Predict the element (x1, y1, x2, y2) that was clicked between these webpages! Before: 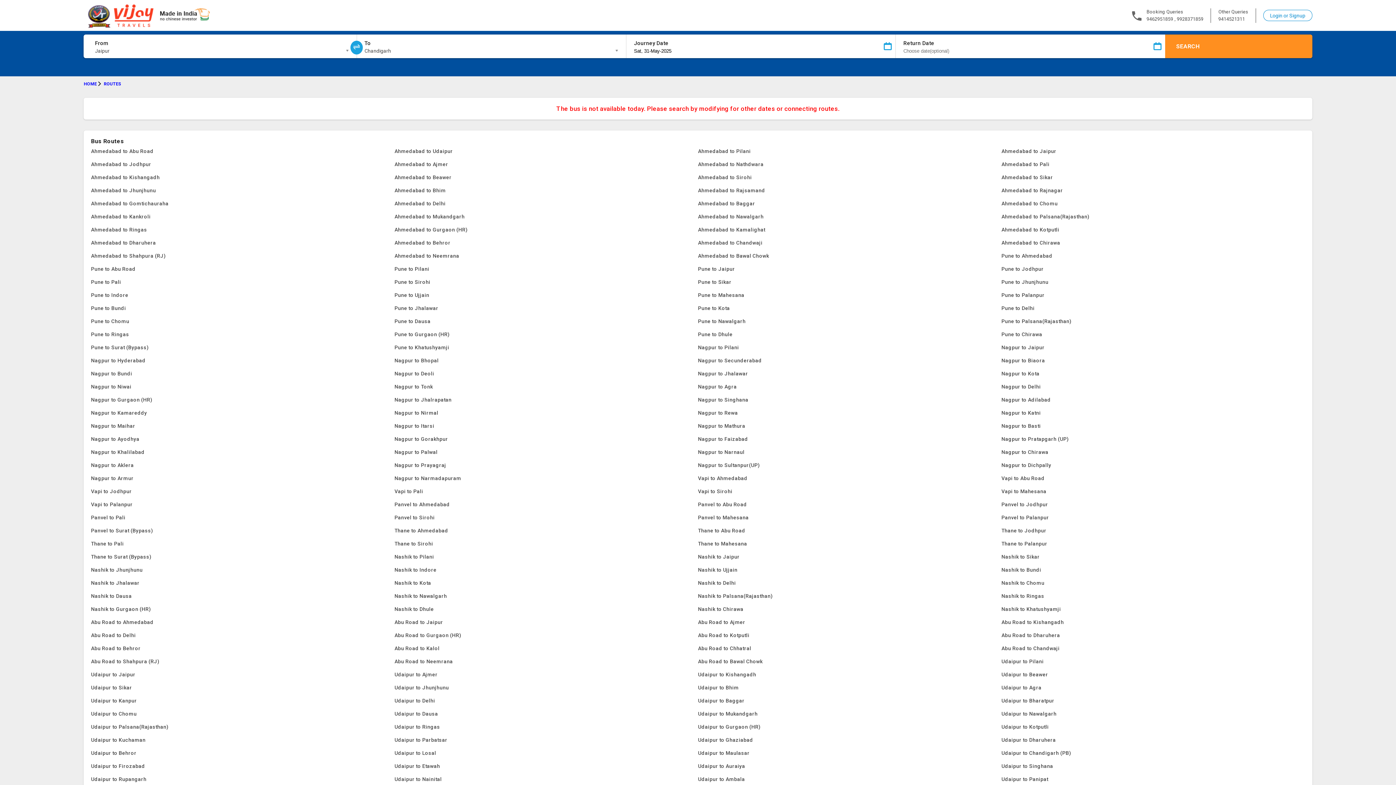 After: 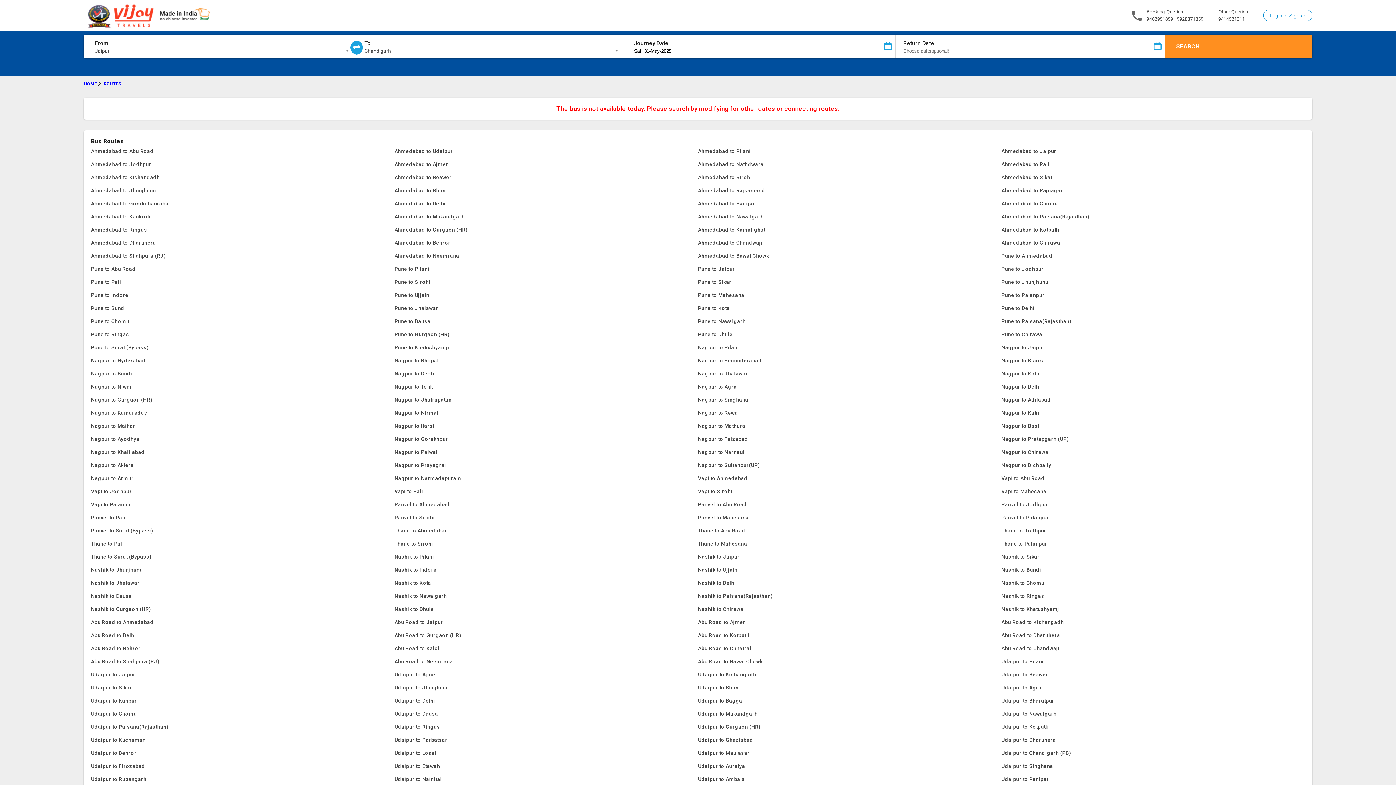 Action: bbox: (91, 341, 394, 354) label: Pune to Surat (Bypass)